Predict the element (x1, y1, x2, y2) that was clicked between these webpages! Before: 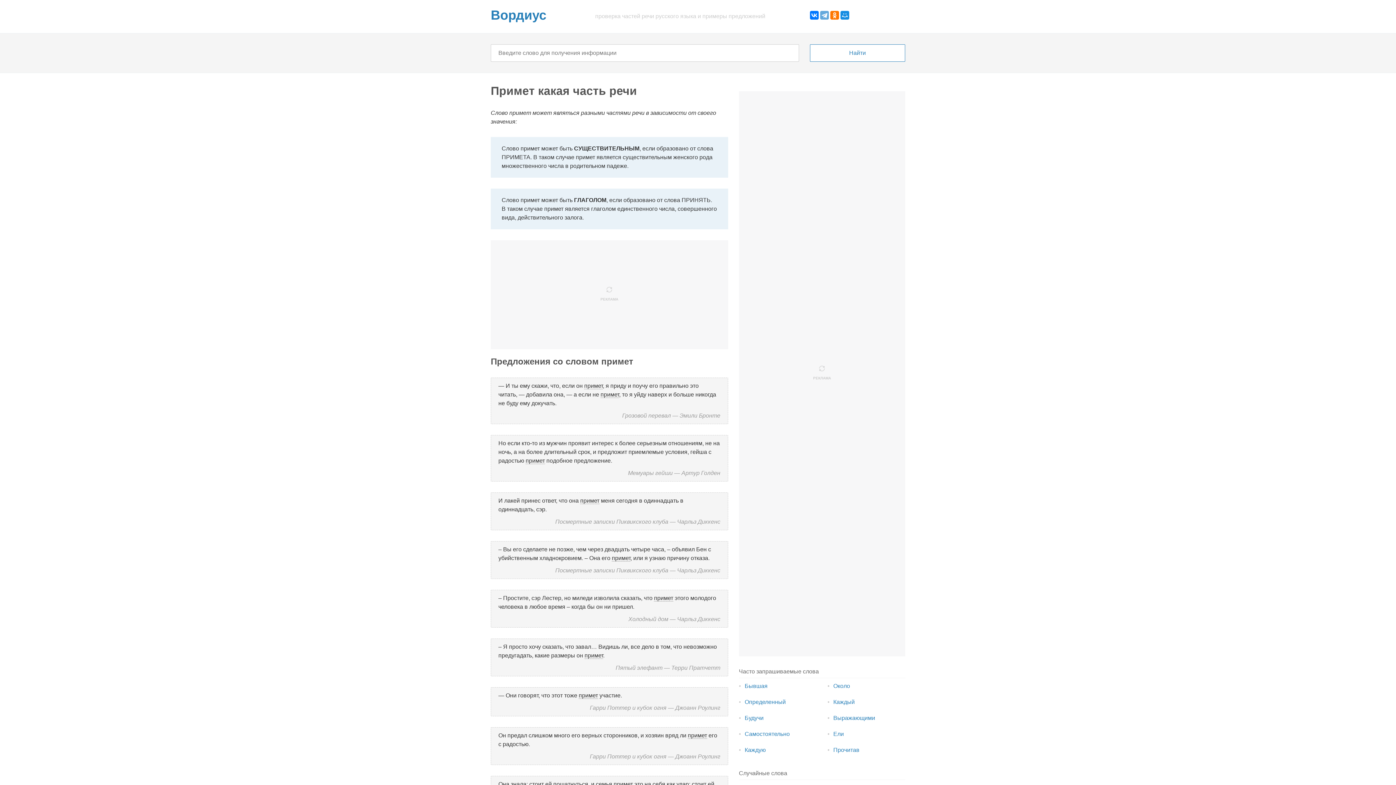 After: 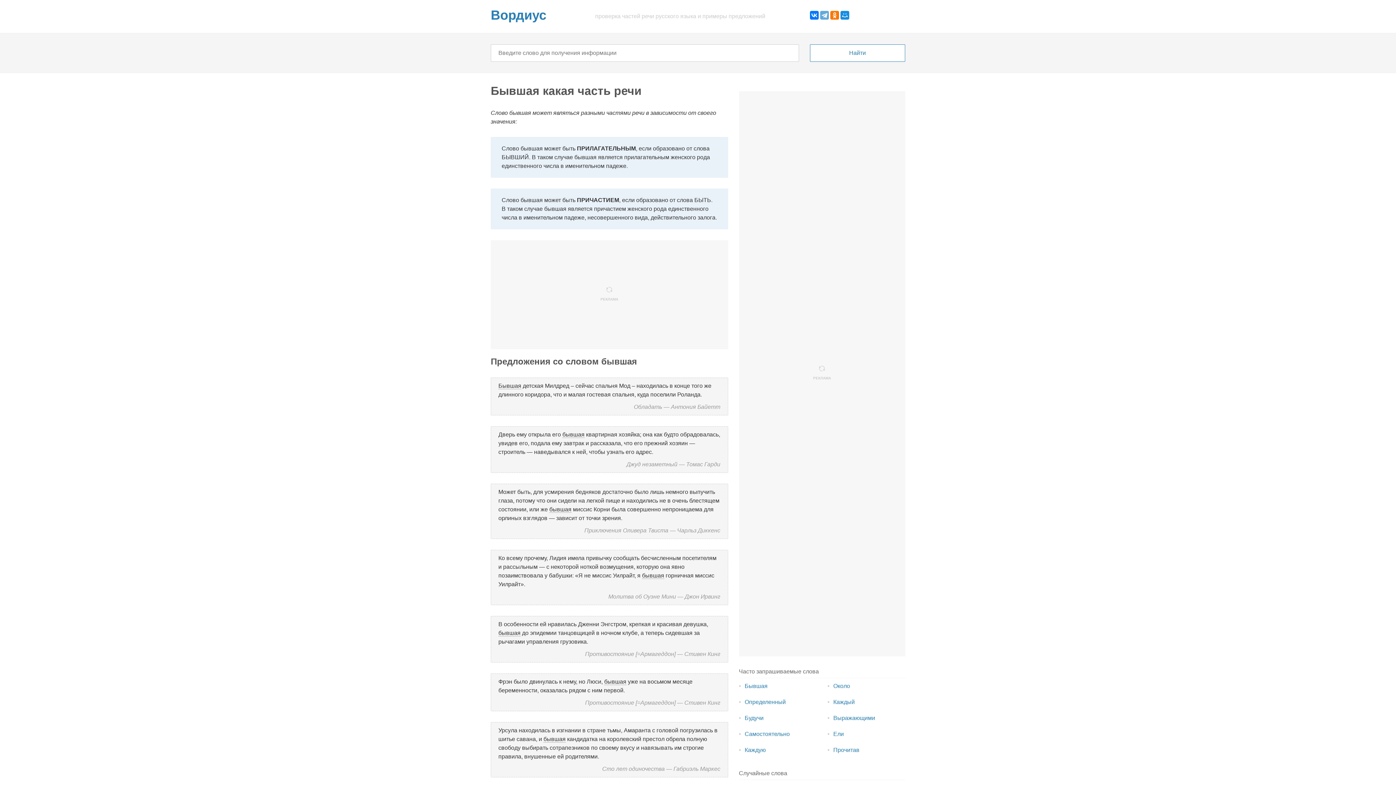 Action: bbox: (744, 683, 767, 689) label: Бывшая